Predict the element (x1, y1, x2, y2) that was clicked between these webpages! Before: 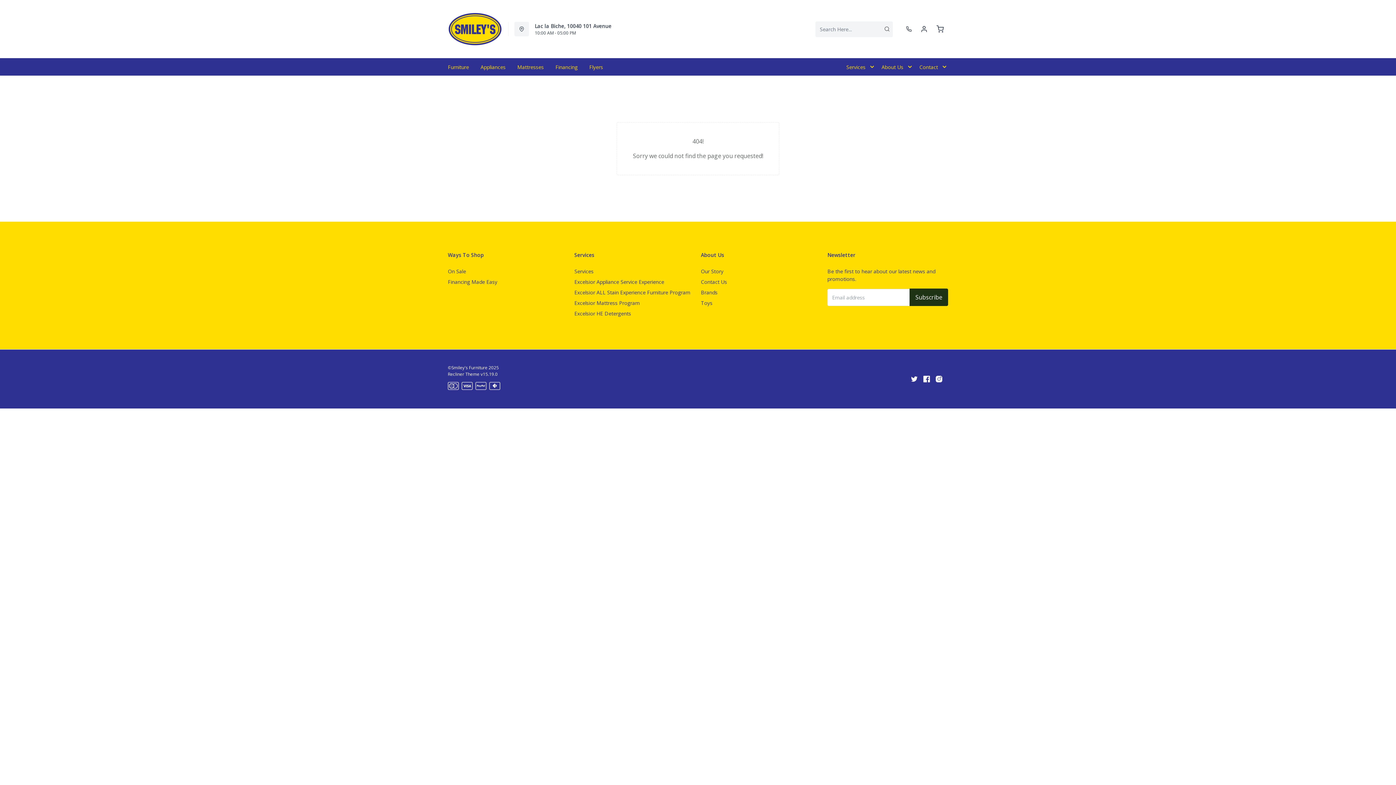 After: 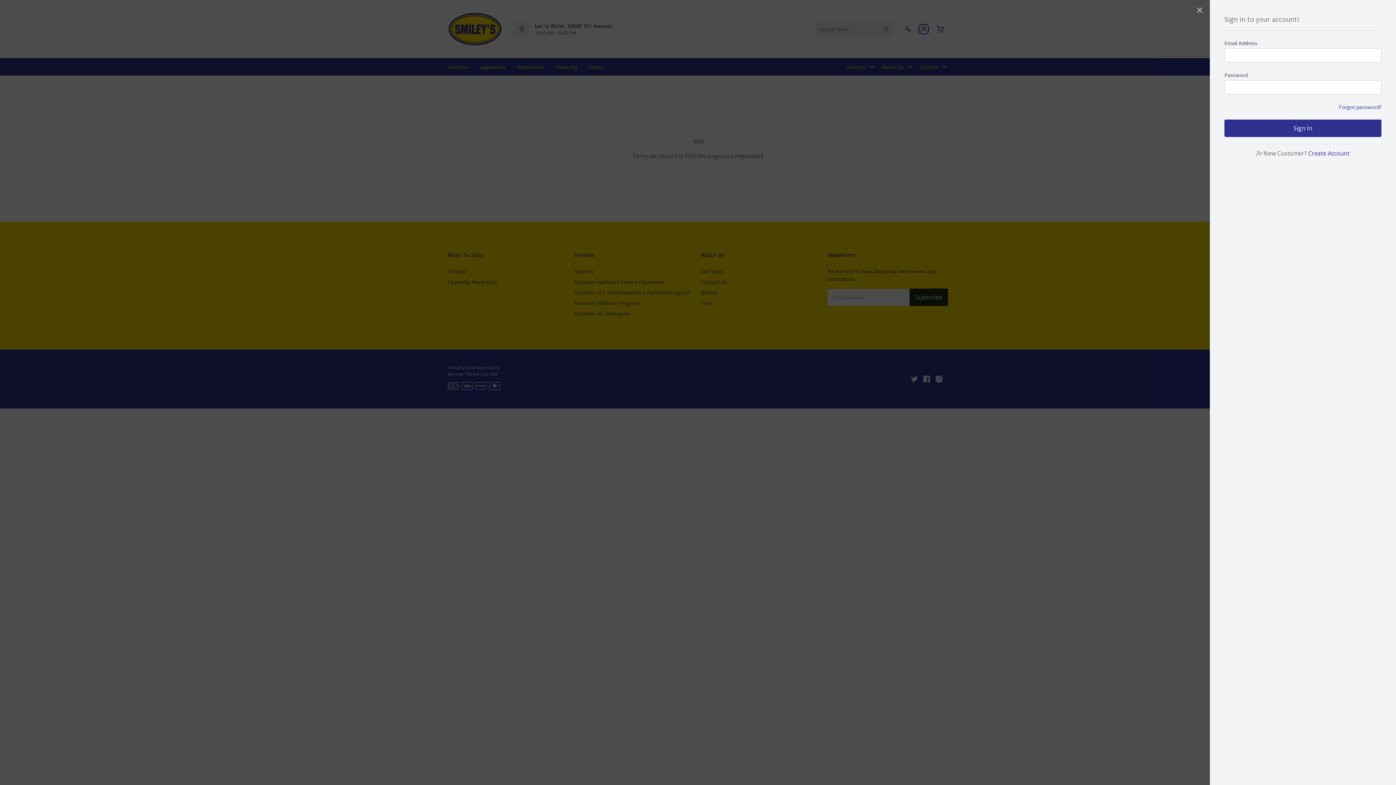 Action: label: account bbox: (920, 25, 928, 32)